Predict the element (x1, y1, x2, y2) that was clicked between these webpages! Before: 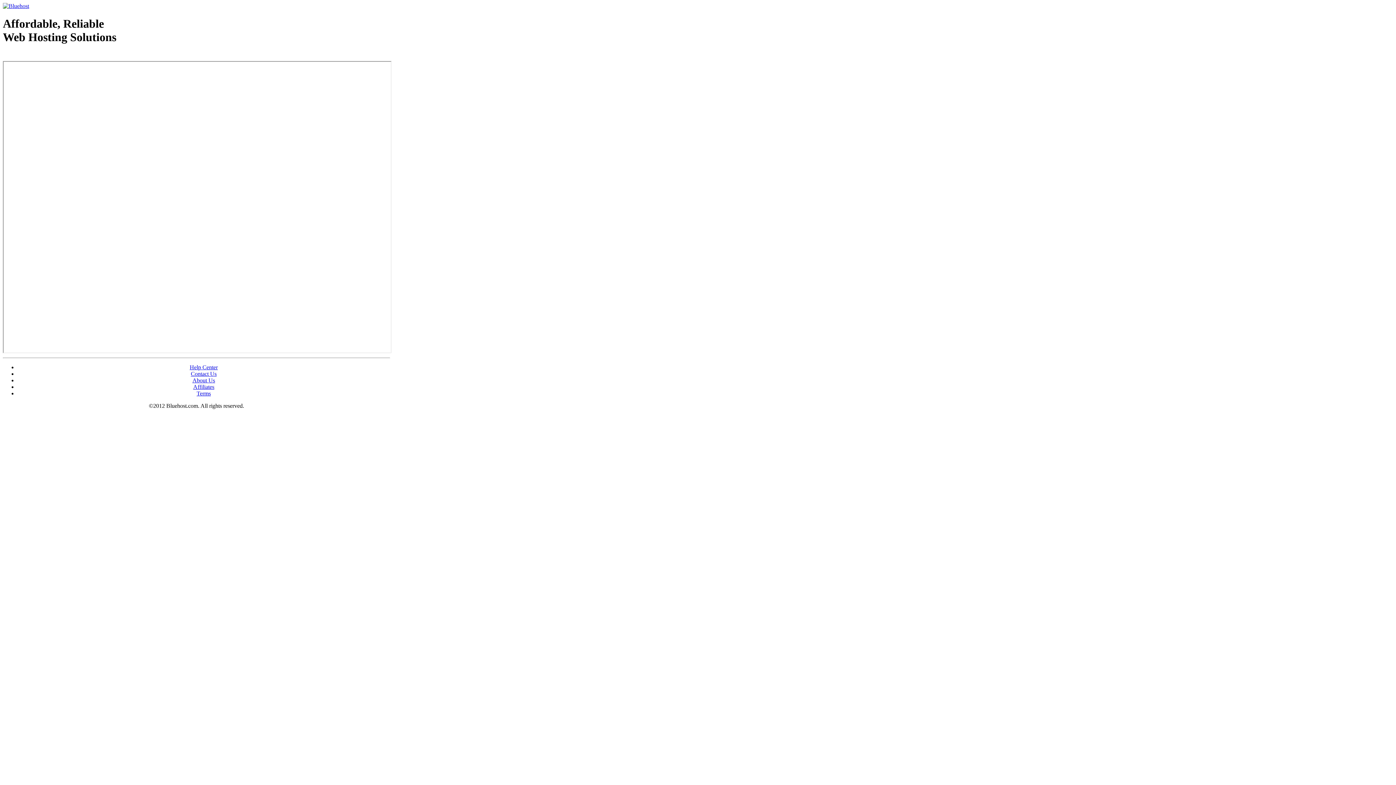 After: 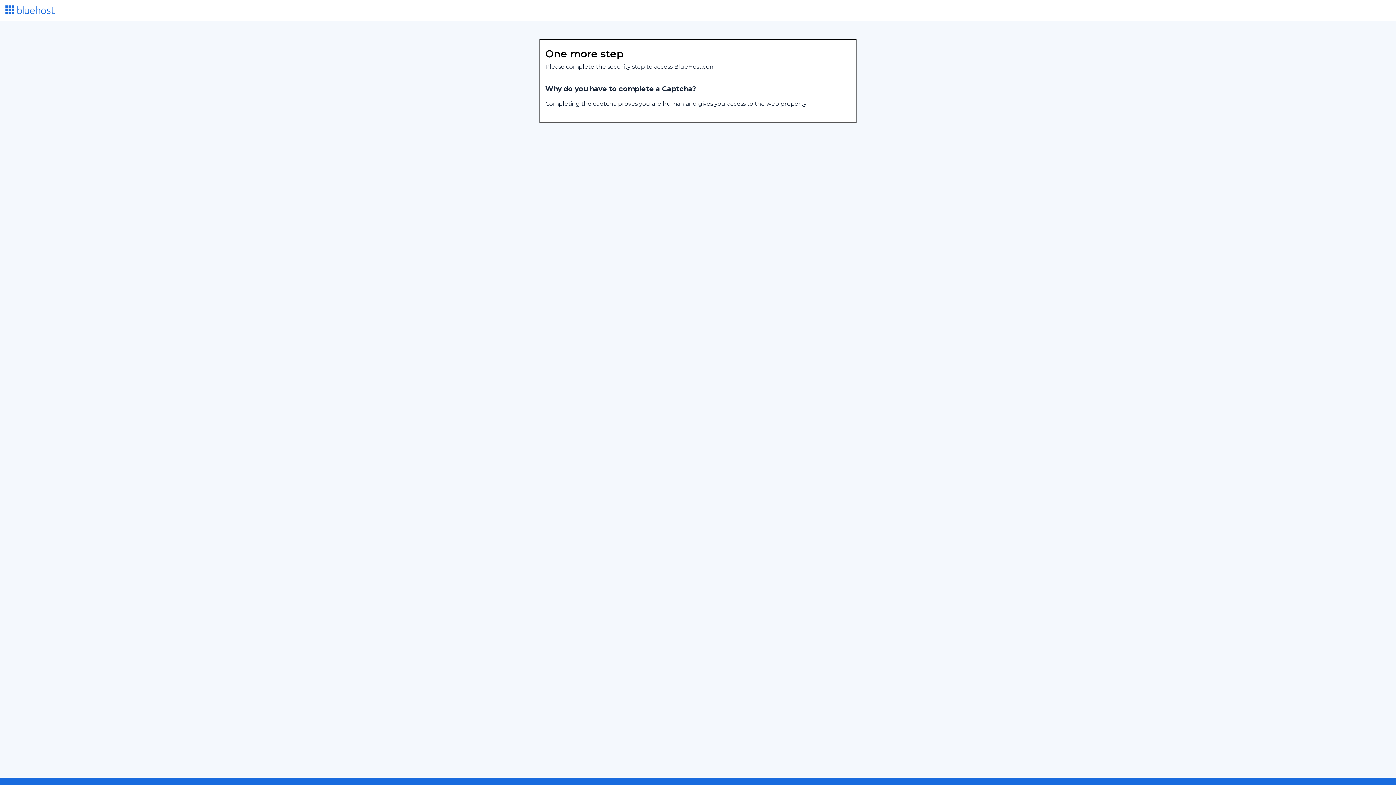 Action: label: Web Hosting - courtesy of www.bluehost.com bbox: (2, 53, 87, 58)